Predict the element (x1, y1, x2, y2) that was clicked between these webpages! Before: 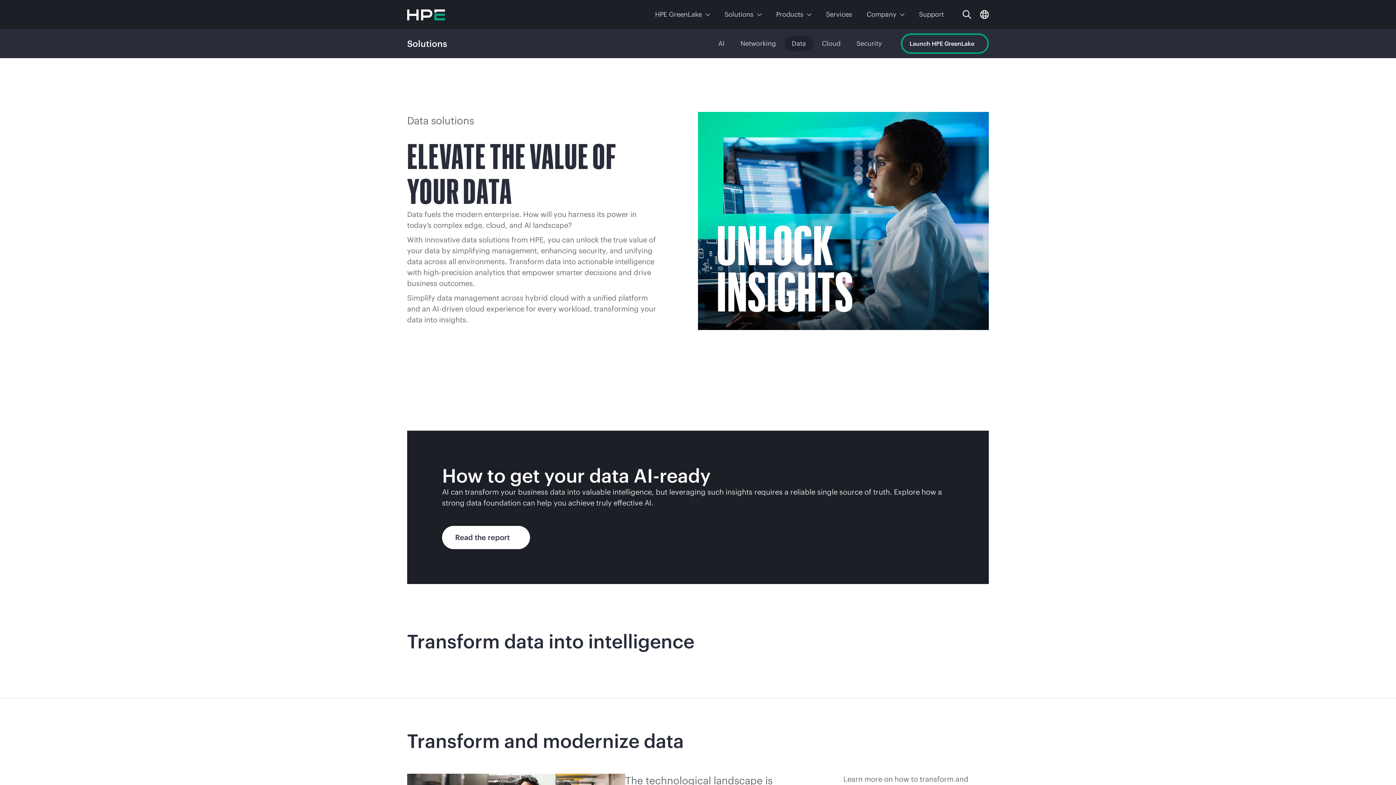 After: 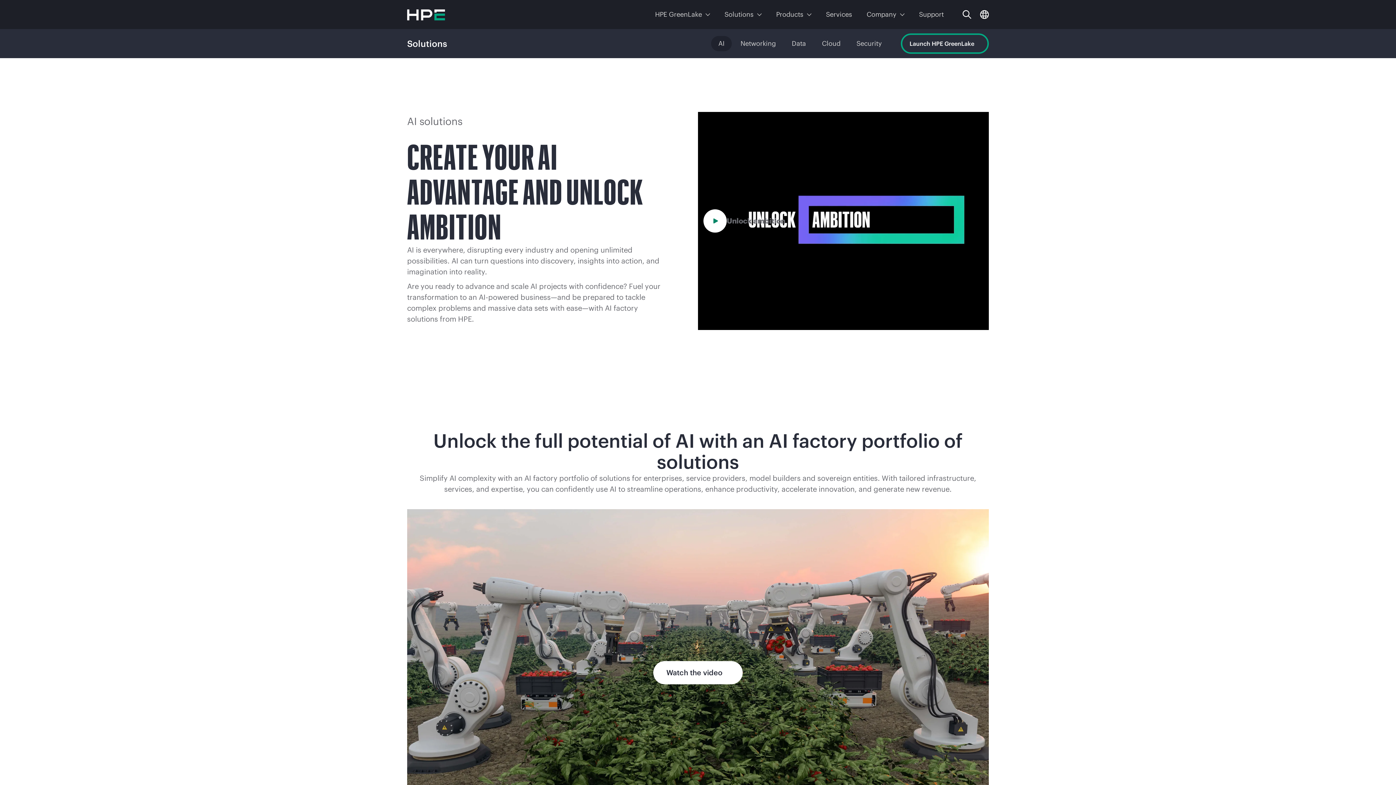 Action: bbox: (711, 36, 732, 51) label: AI